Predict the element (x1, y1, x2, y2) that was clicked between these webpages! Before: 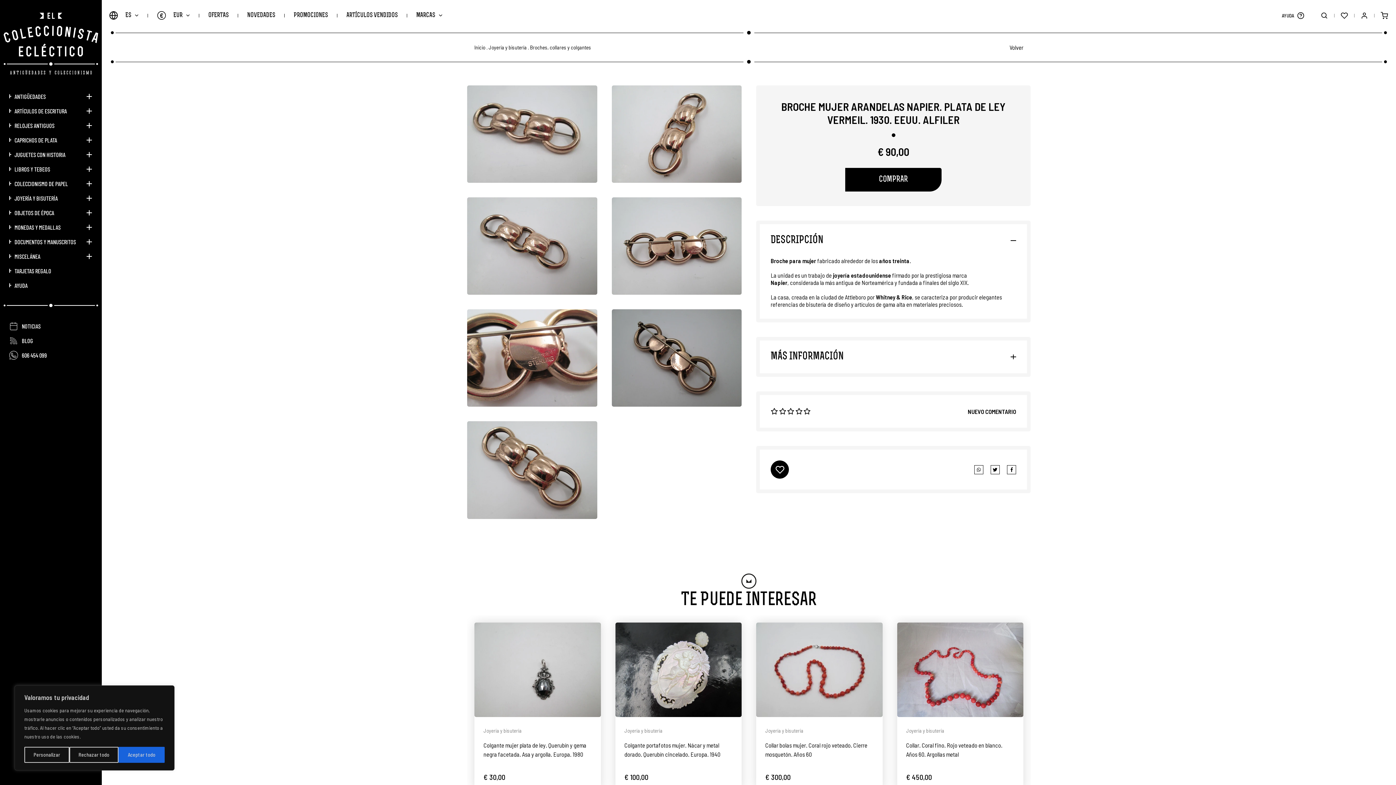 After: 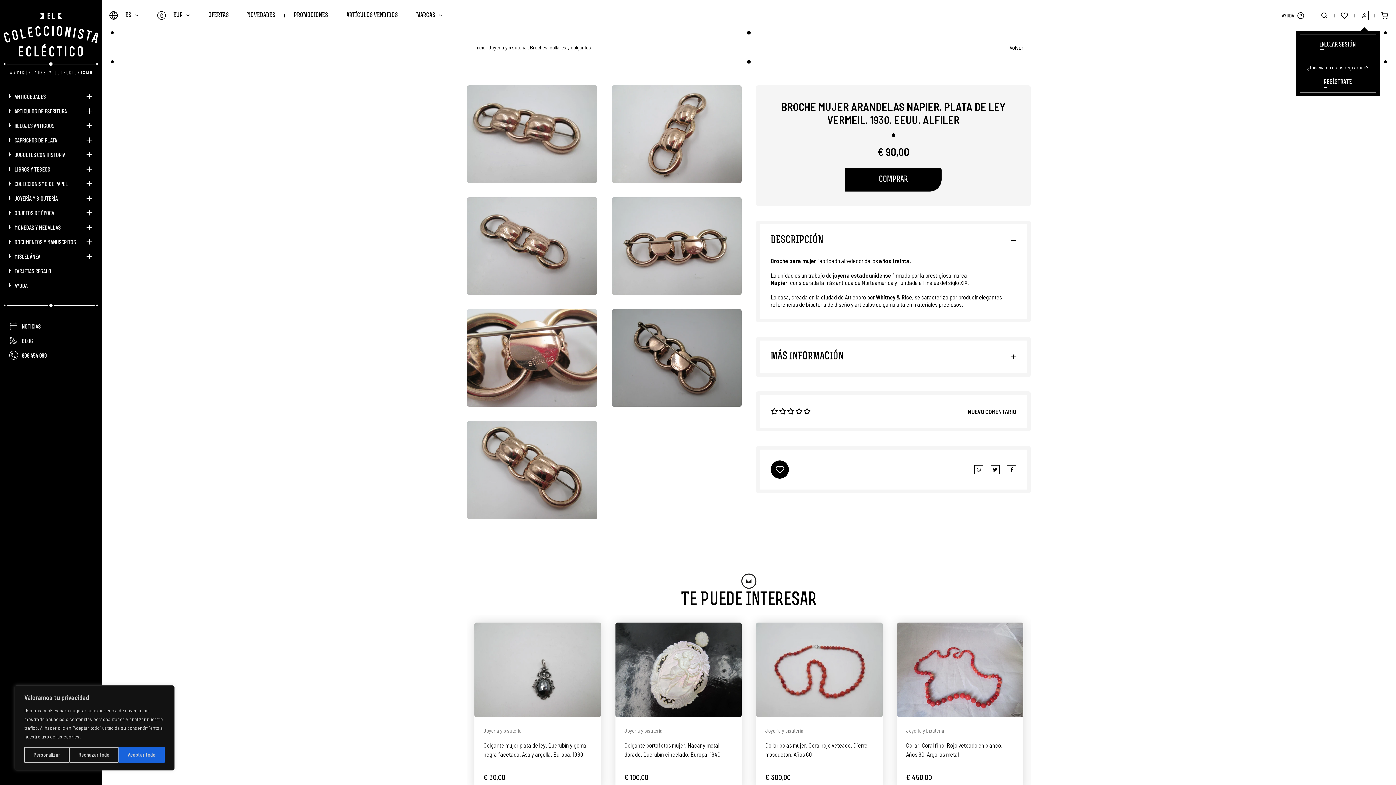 Action: bbox: (1360, 10, 1369, 20) label:  